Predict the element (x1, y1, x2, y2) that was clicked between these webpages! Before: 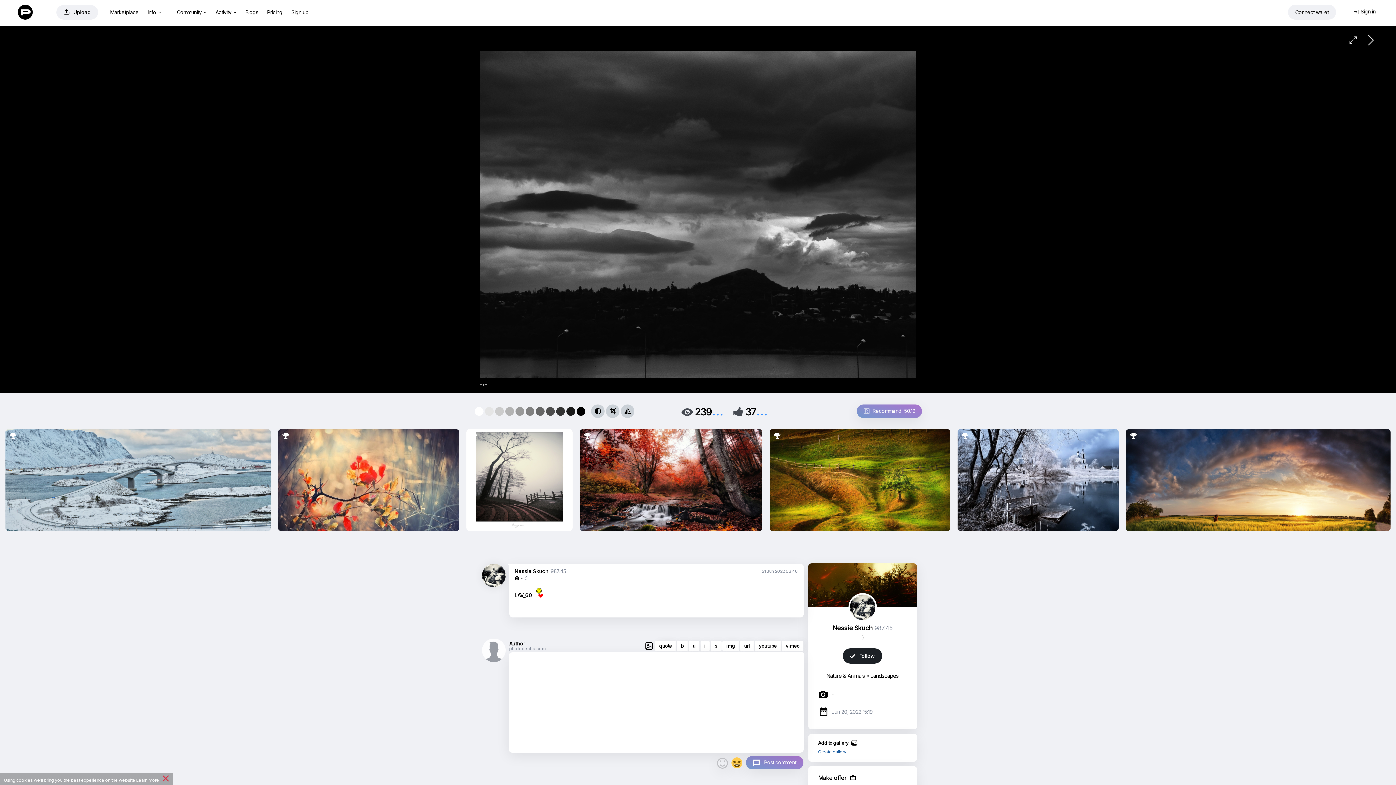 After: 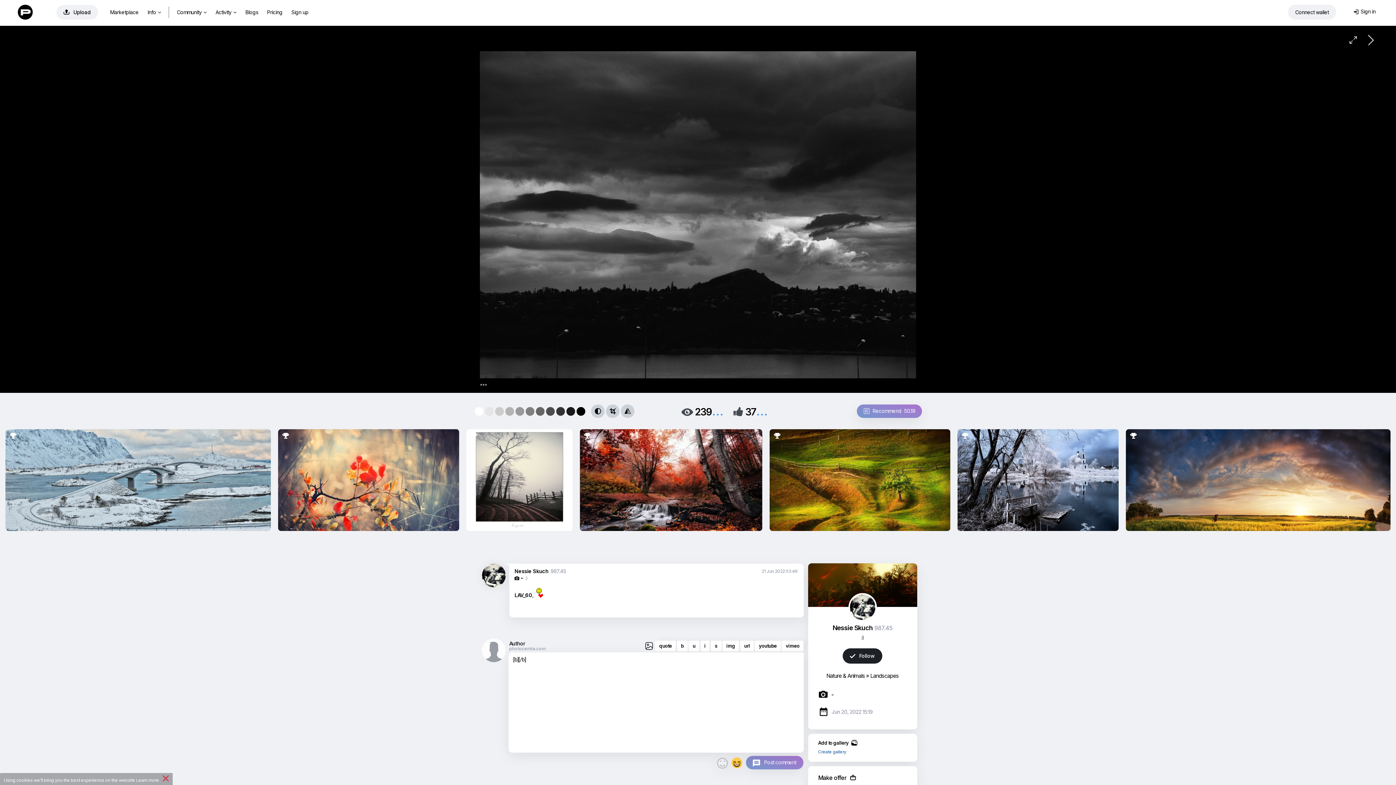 Action: label: b bbox: (677, 641, 687, 651)